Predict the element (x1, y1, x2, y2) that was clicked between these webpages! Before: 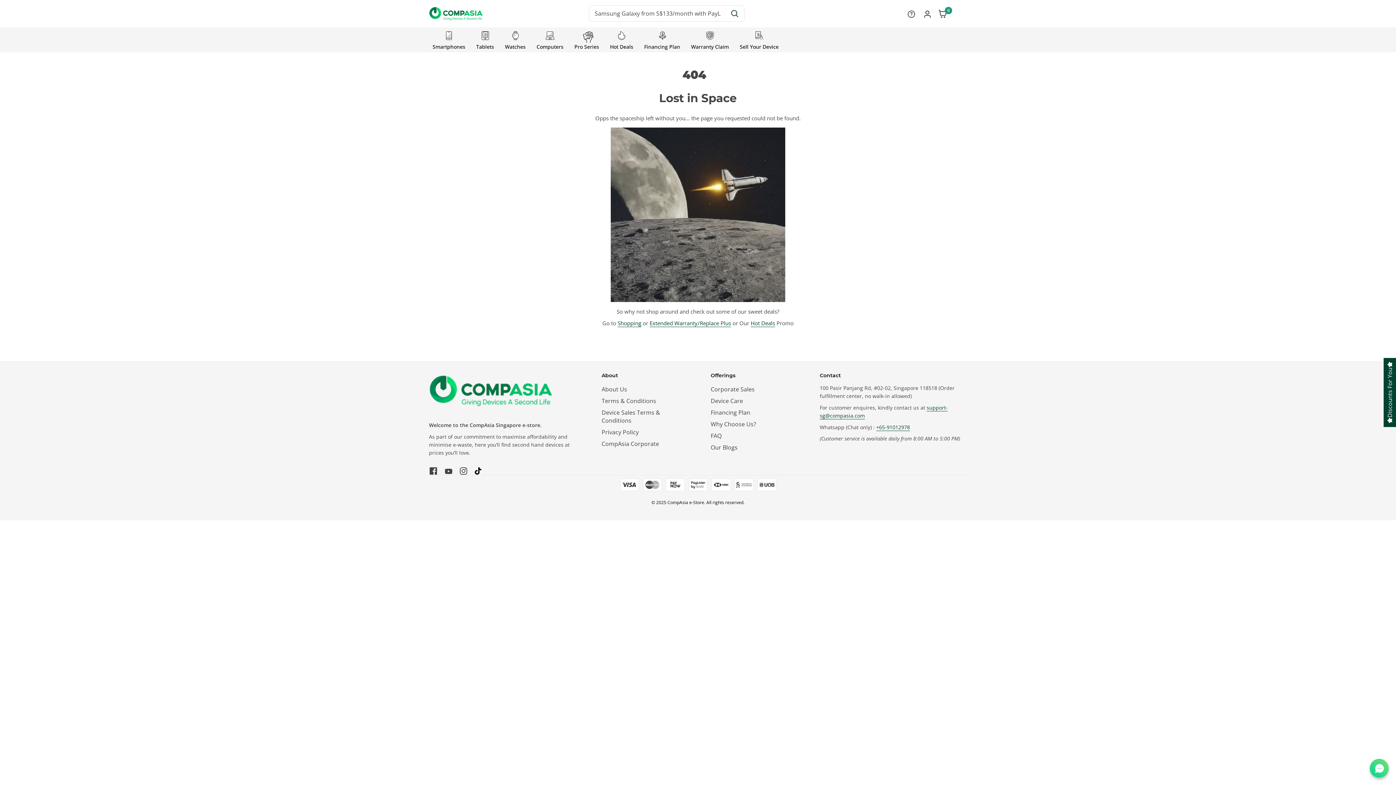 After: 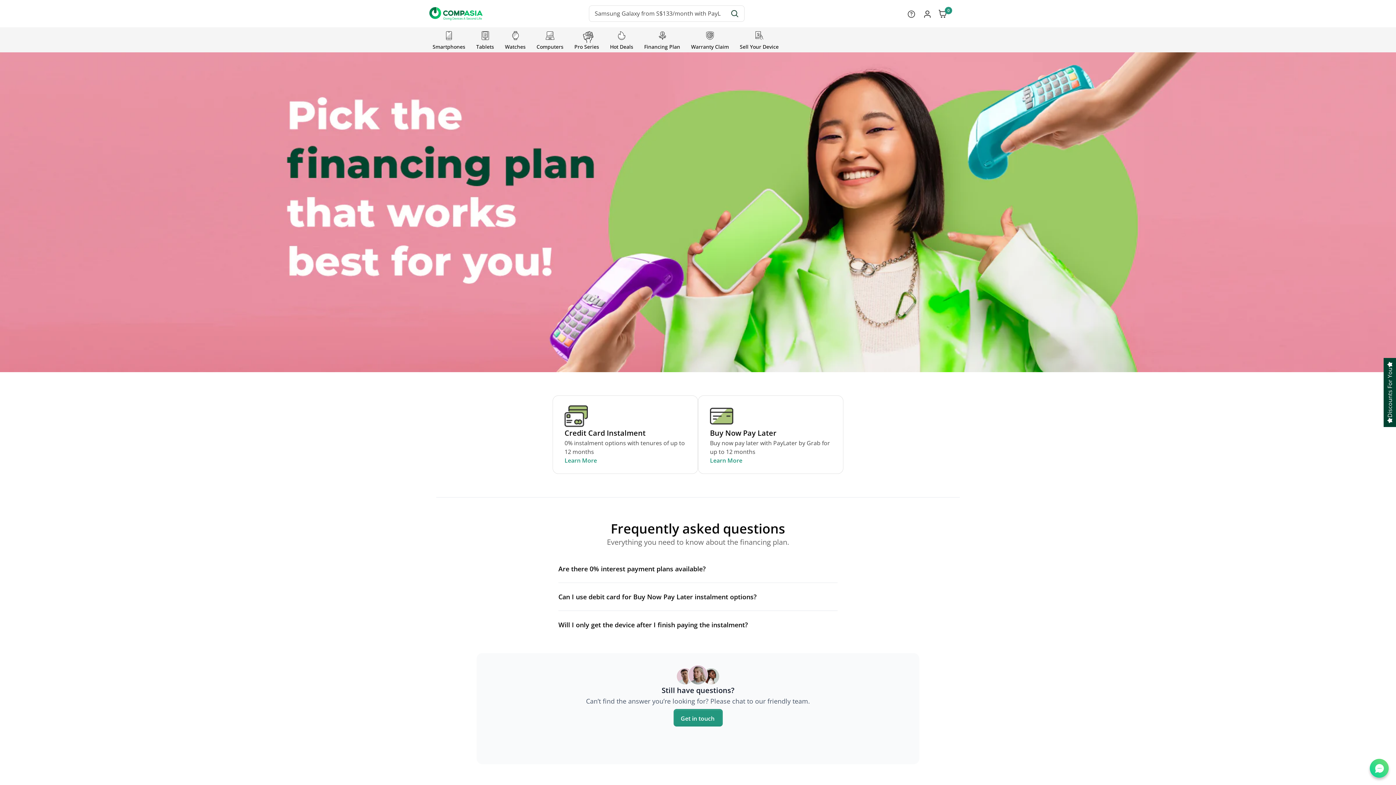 Action: label: Financing Plan bbox: (710, 406, 794, 418)